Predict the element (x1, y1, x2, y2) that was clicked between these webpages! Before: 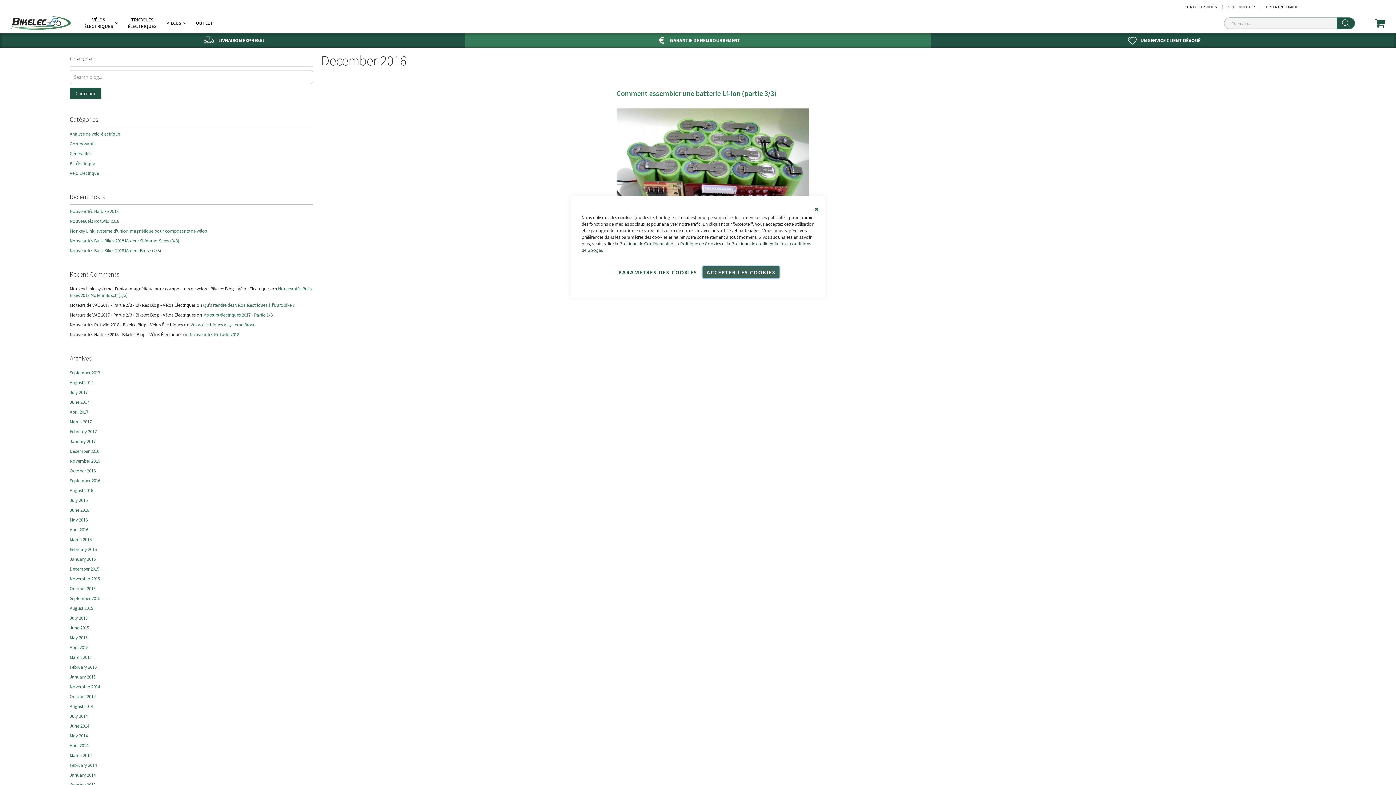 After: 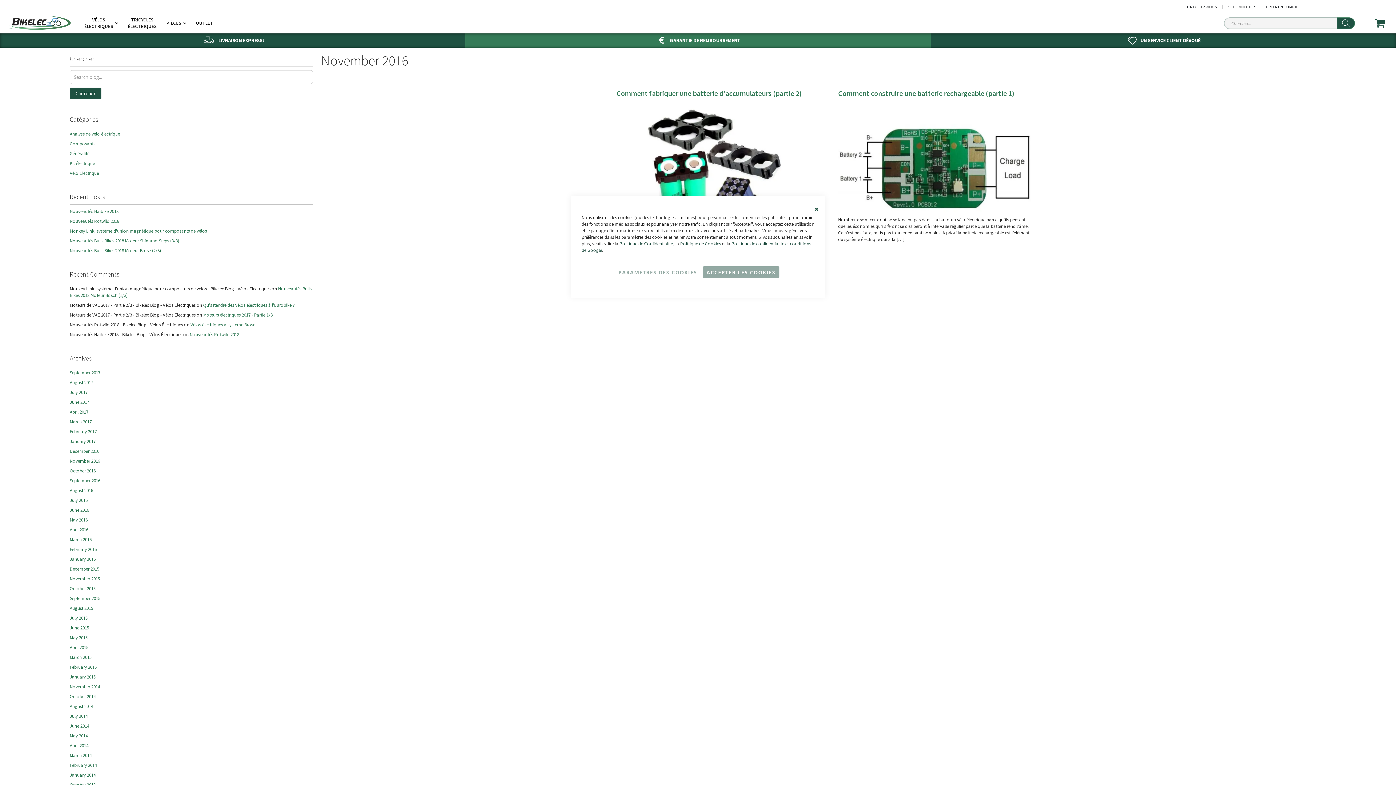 Action: label: November 2016 bbox: (69, 458, 100, 464)